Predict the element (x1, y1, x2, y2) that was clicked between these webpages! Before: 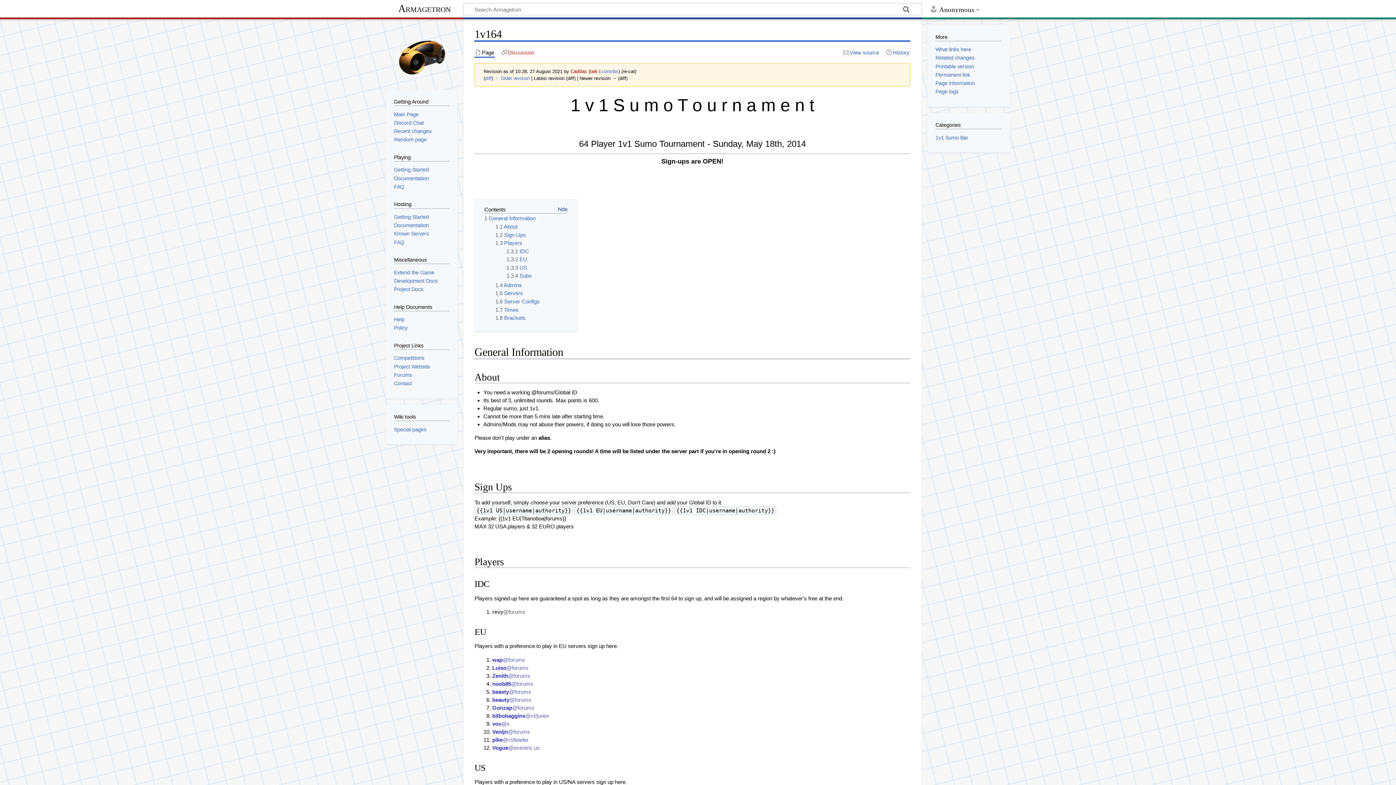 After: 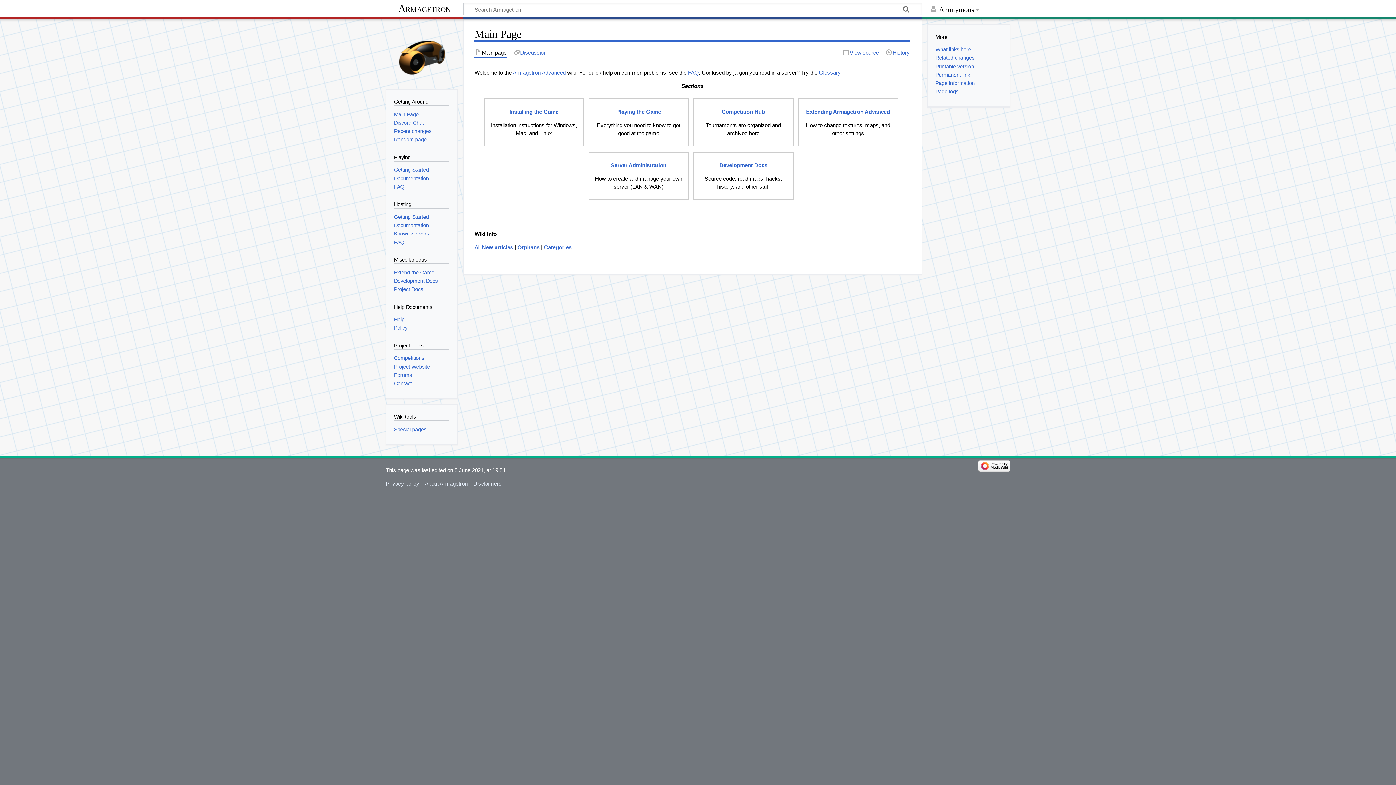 Action: bbox: (391, 23, 452, 84)